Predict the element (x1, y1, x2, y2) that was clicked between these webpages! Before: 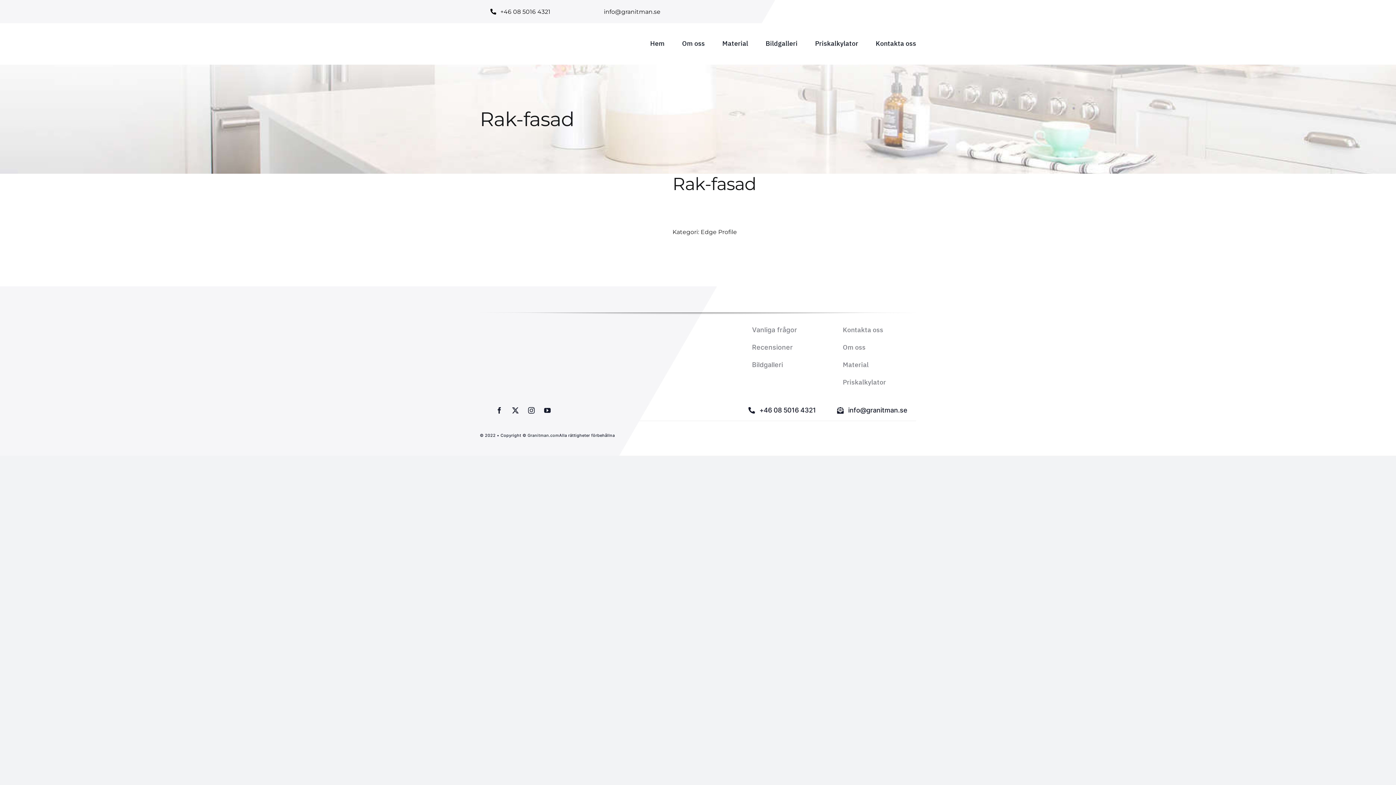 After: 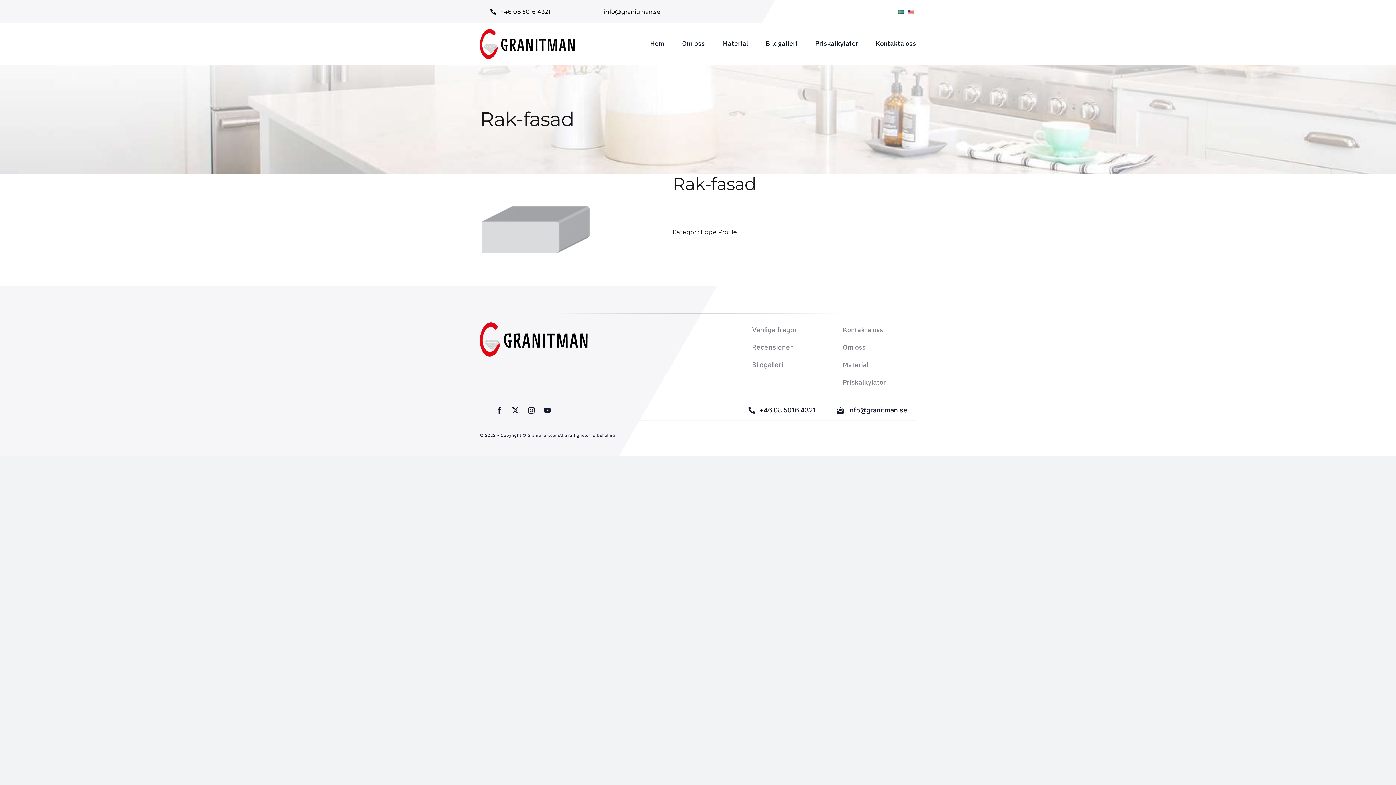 Action: label: +46 08 5016 4321 bbox: (479, 3, 561, 19)